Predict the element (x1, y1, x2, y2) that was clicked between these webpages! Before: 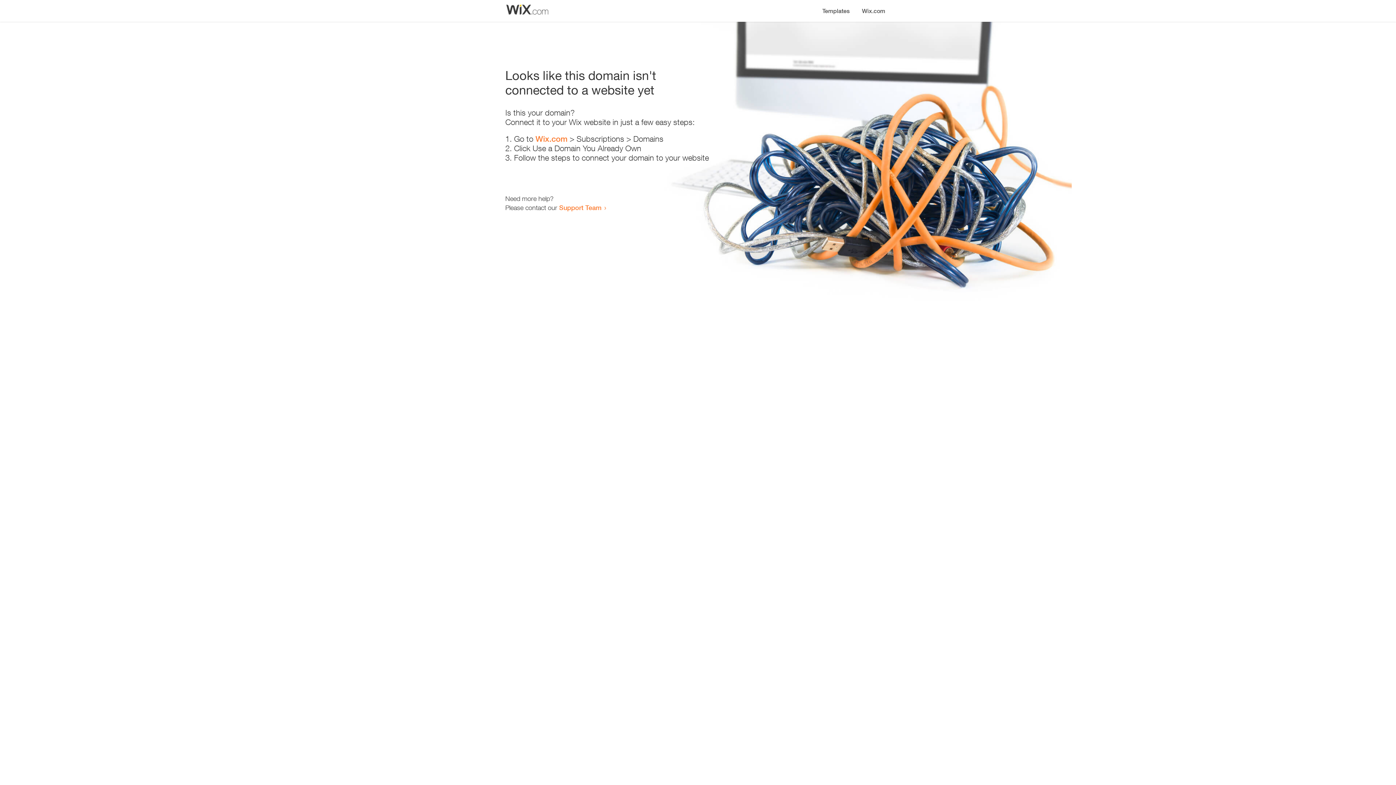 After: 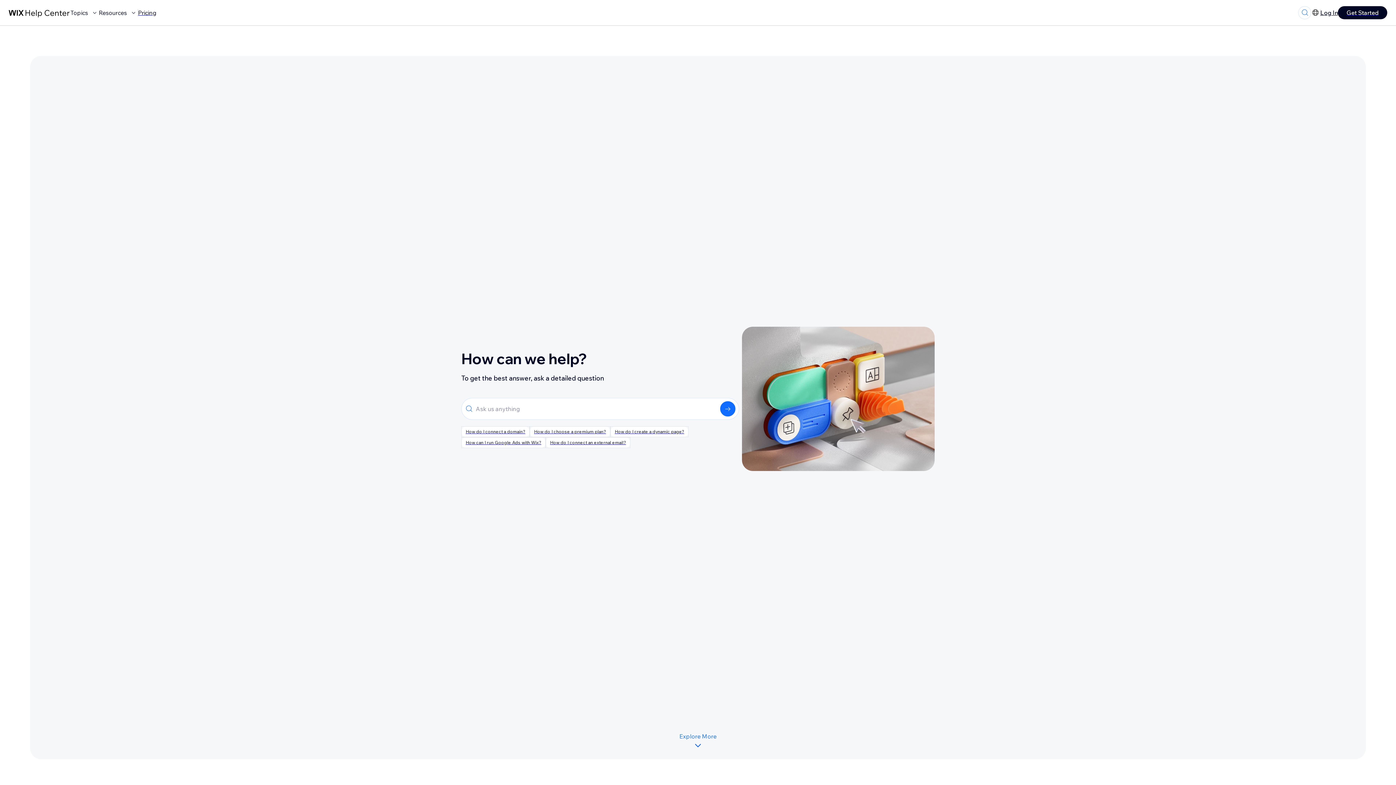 Action: bbox: (559, 203, 601, 211) label: Support Team